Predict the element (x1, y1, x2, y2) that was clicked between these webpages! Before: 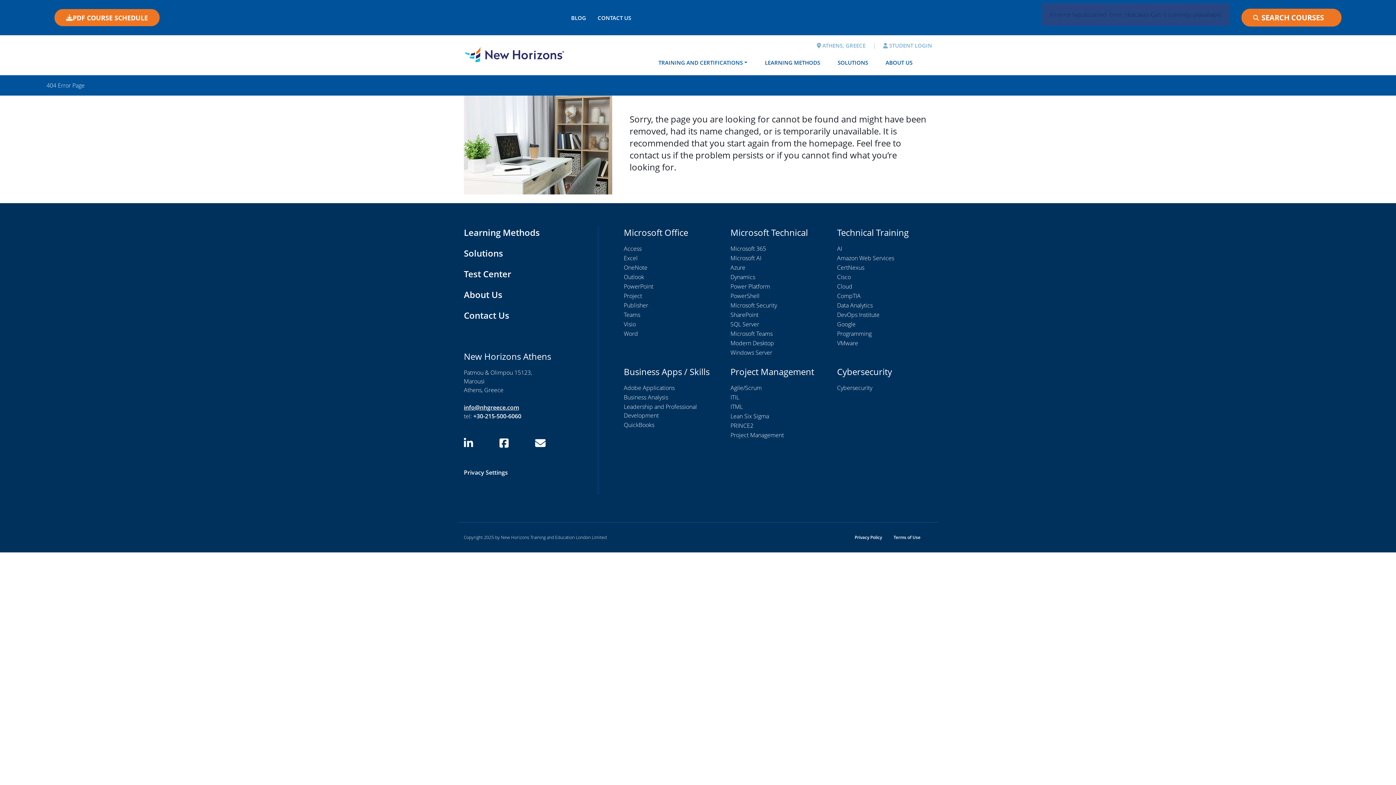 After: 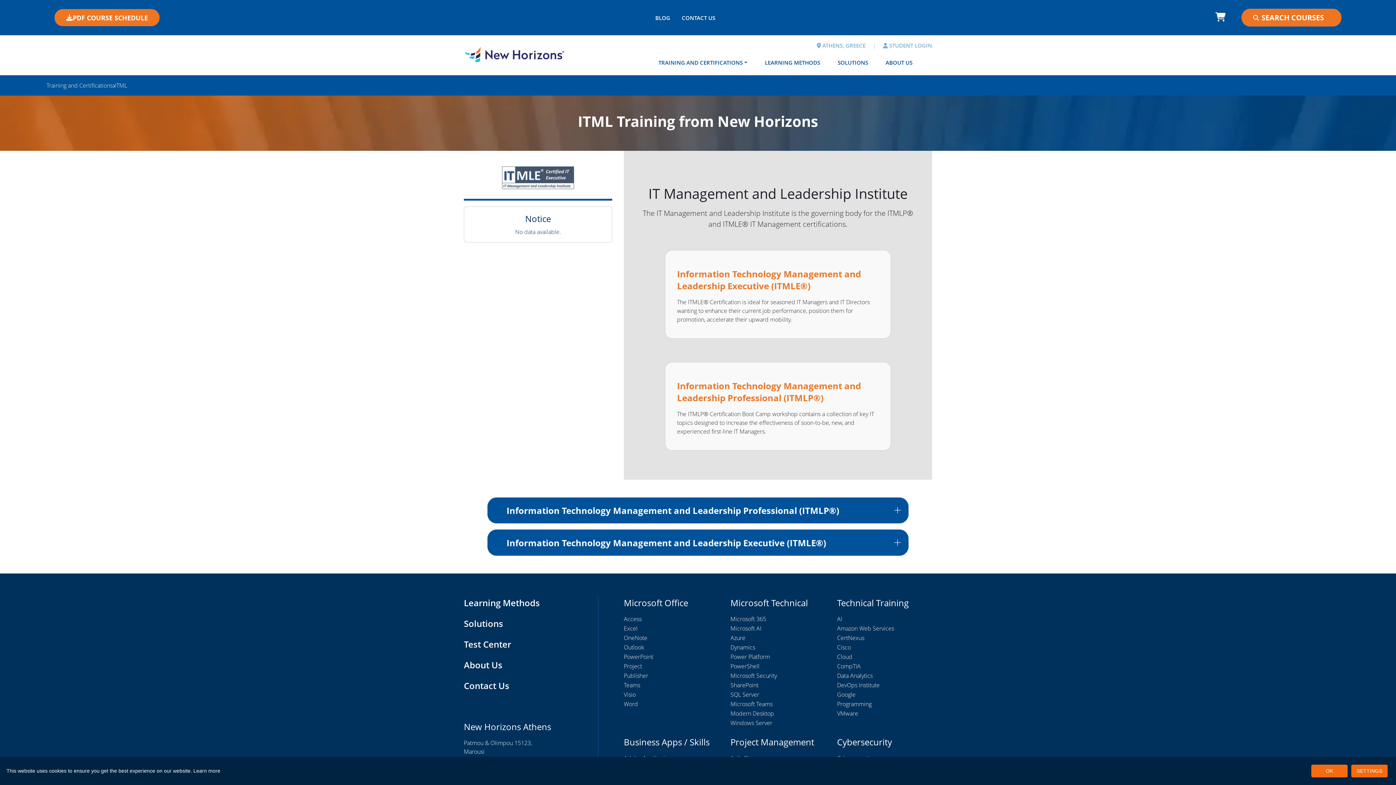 Action: bbox: (730, 402, 743, 410) label: ITML